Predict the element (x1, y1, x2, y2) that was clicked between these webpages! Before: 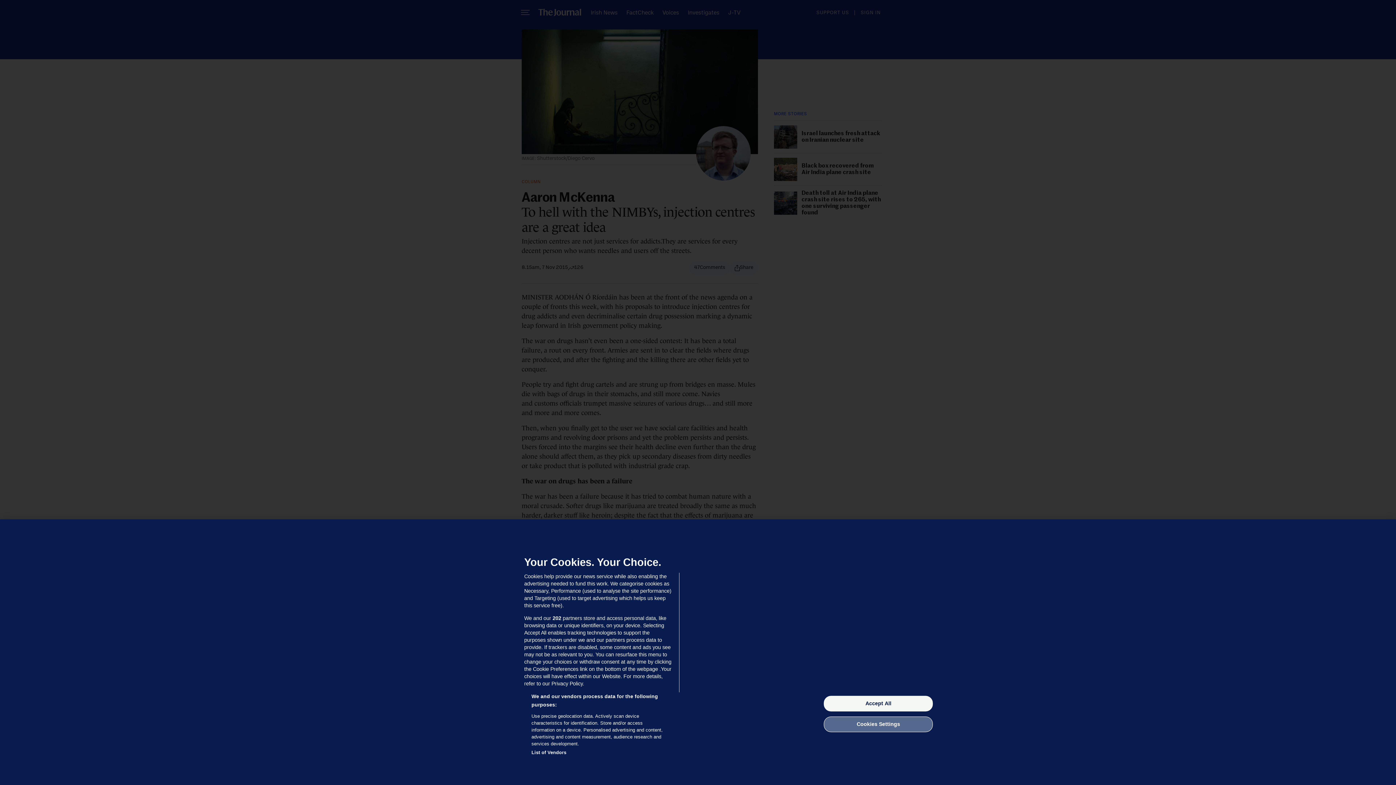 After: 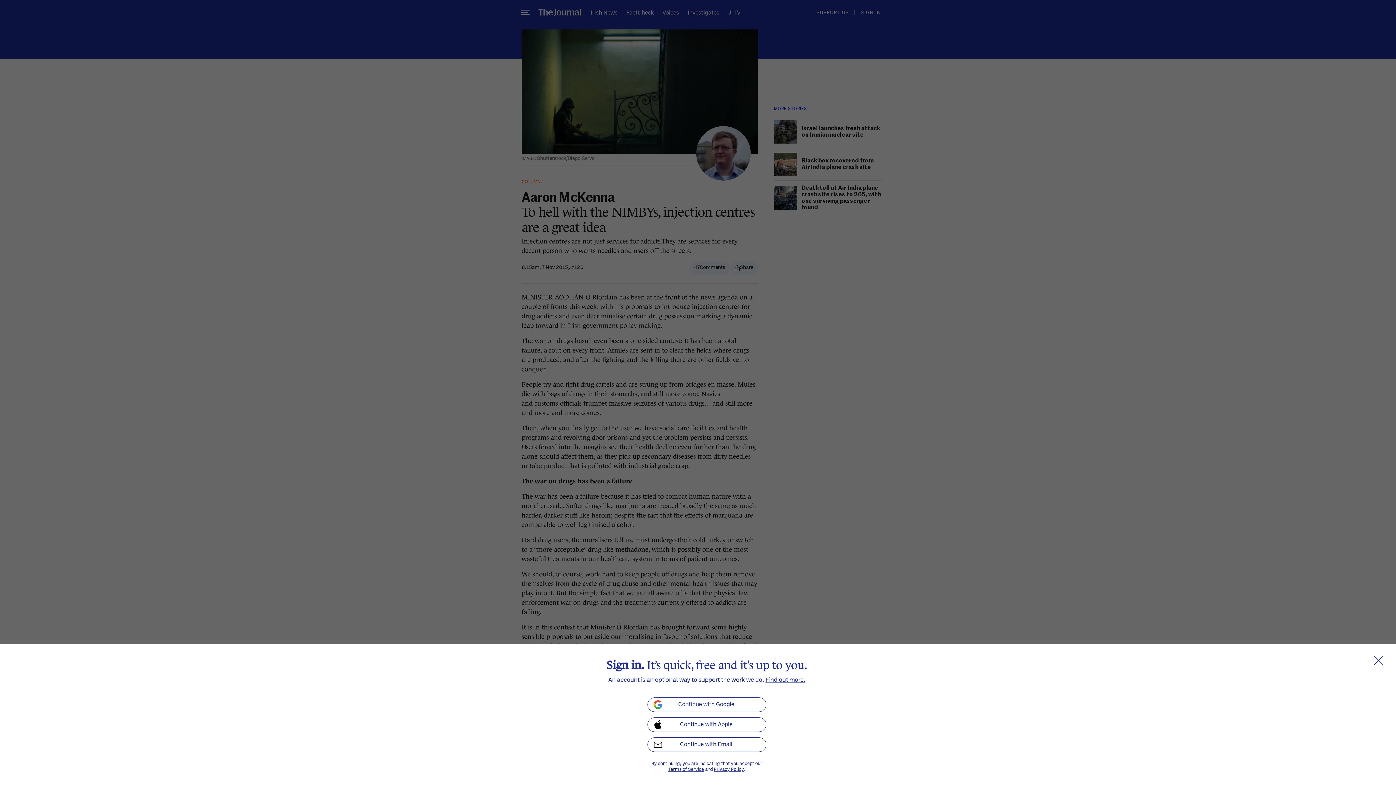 Action: bbox: (824, 696, 933, 711) label: Accept All